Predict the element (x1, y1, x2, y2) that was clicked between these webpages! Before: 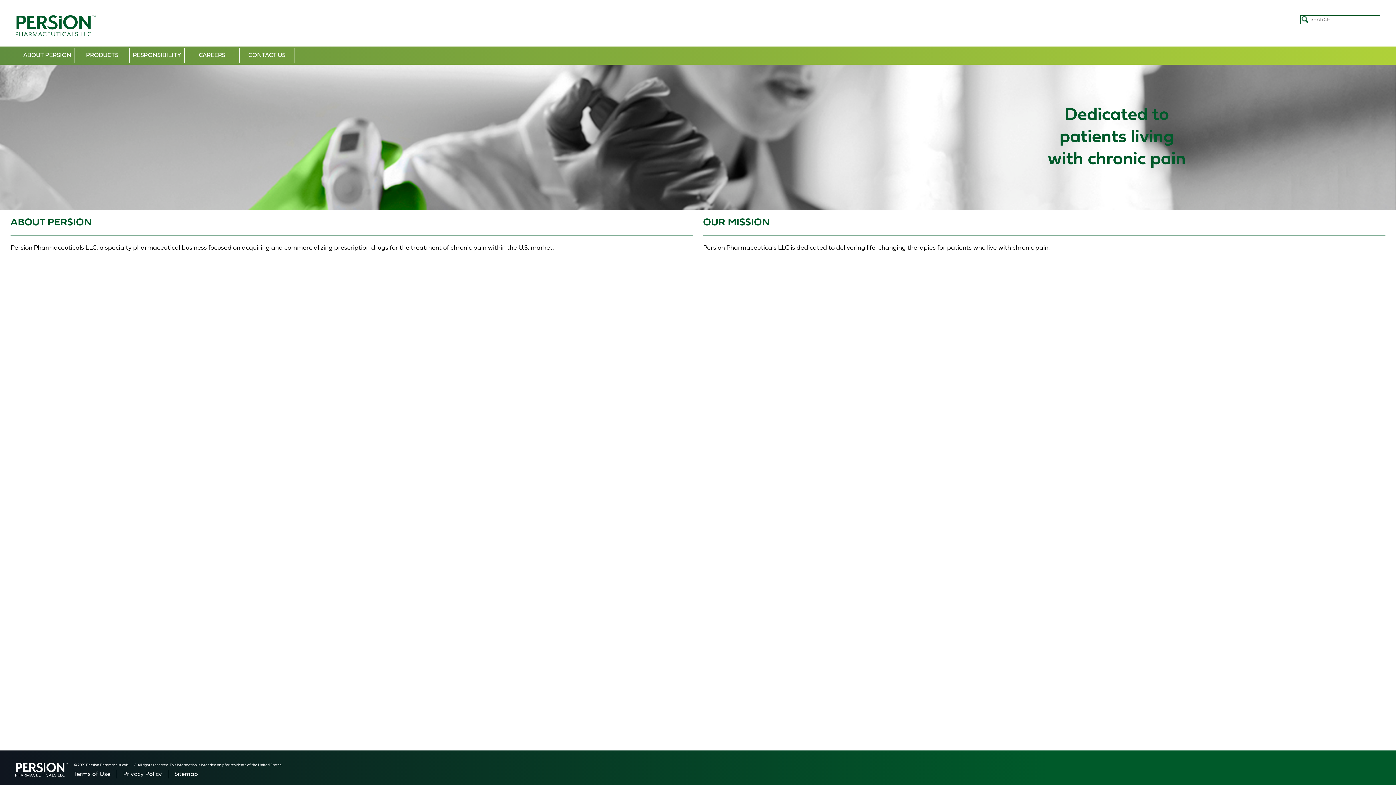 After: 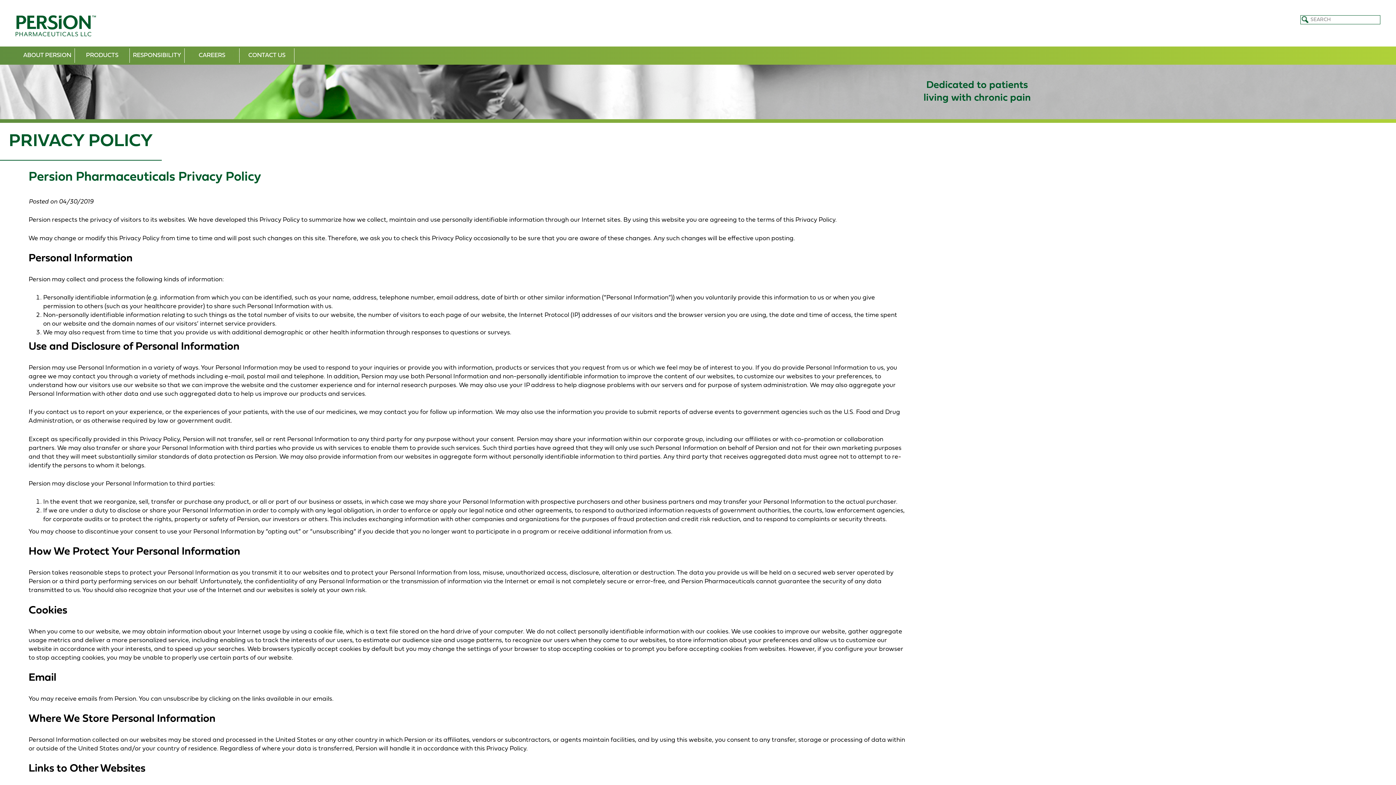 Action: bbox: (123, 771, 161, 777) label: Privacy Policy